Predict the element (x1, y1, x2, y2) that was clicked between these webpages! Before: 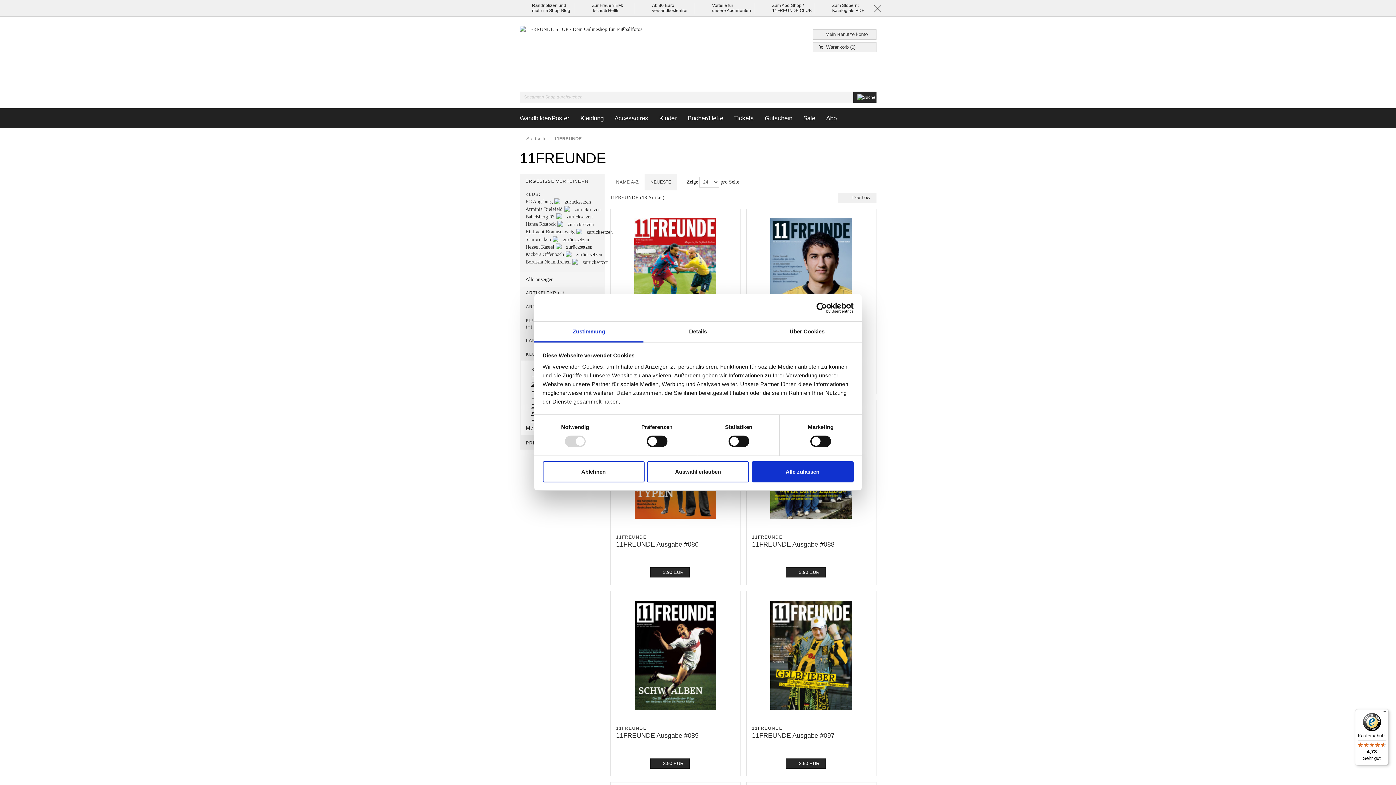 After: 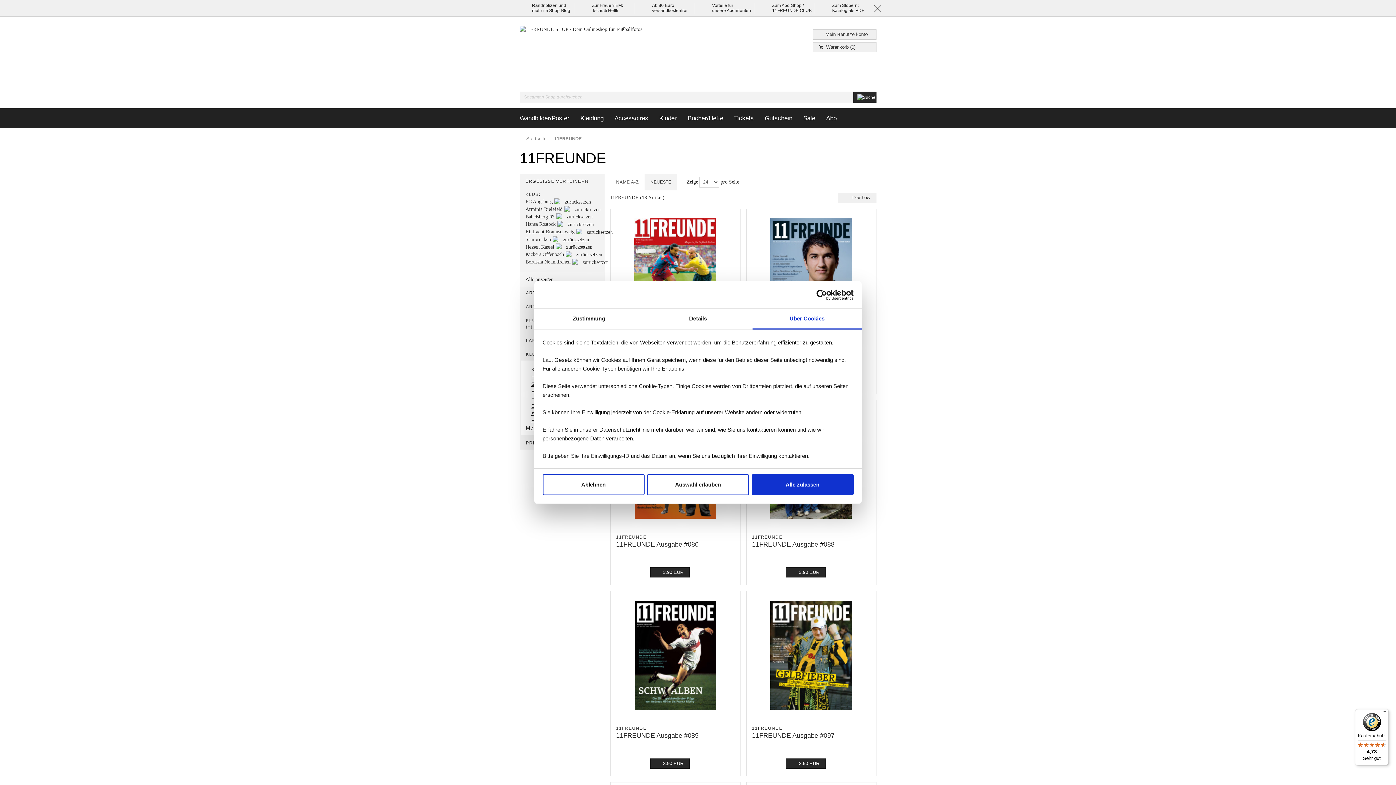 Action: label: Über Cookies bbox: (752, 321, 861, 342)